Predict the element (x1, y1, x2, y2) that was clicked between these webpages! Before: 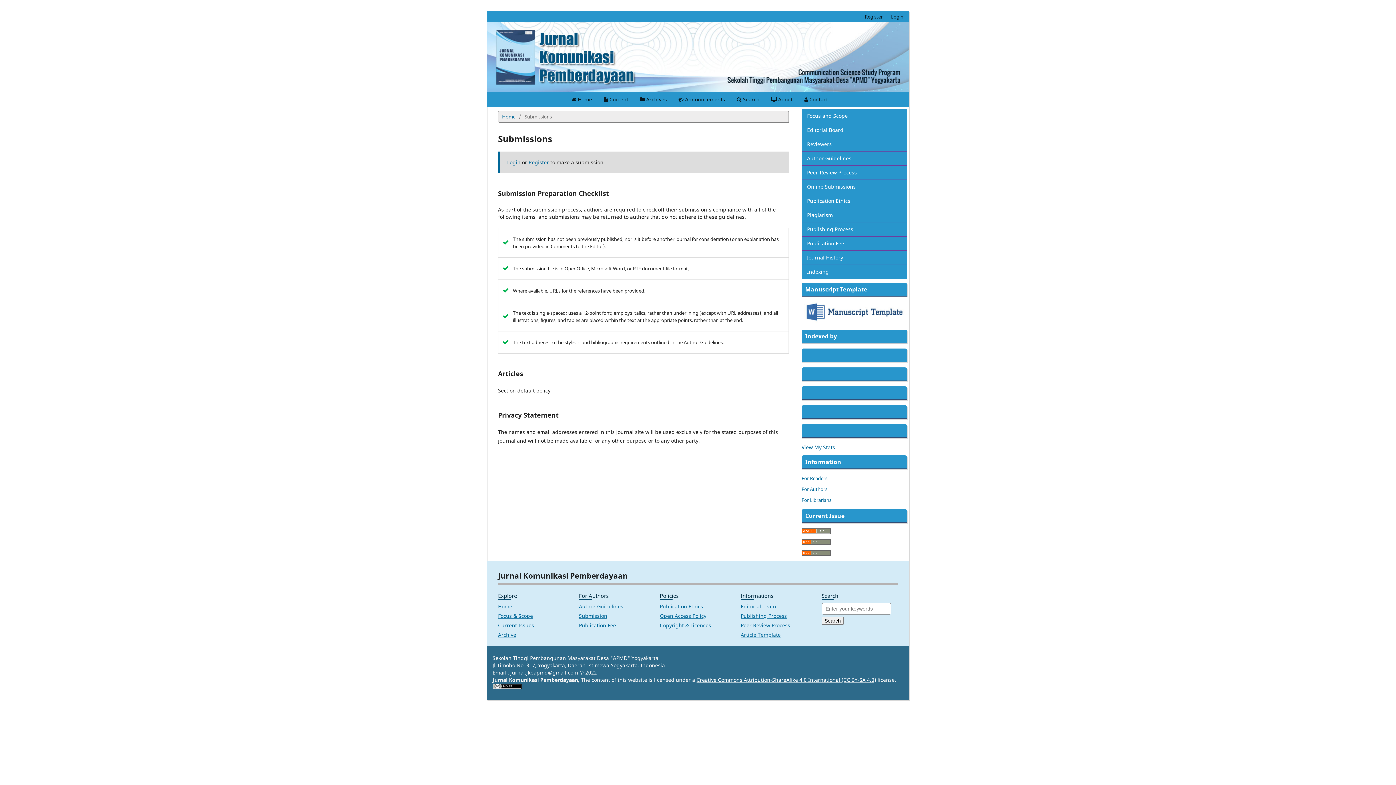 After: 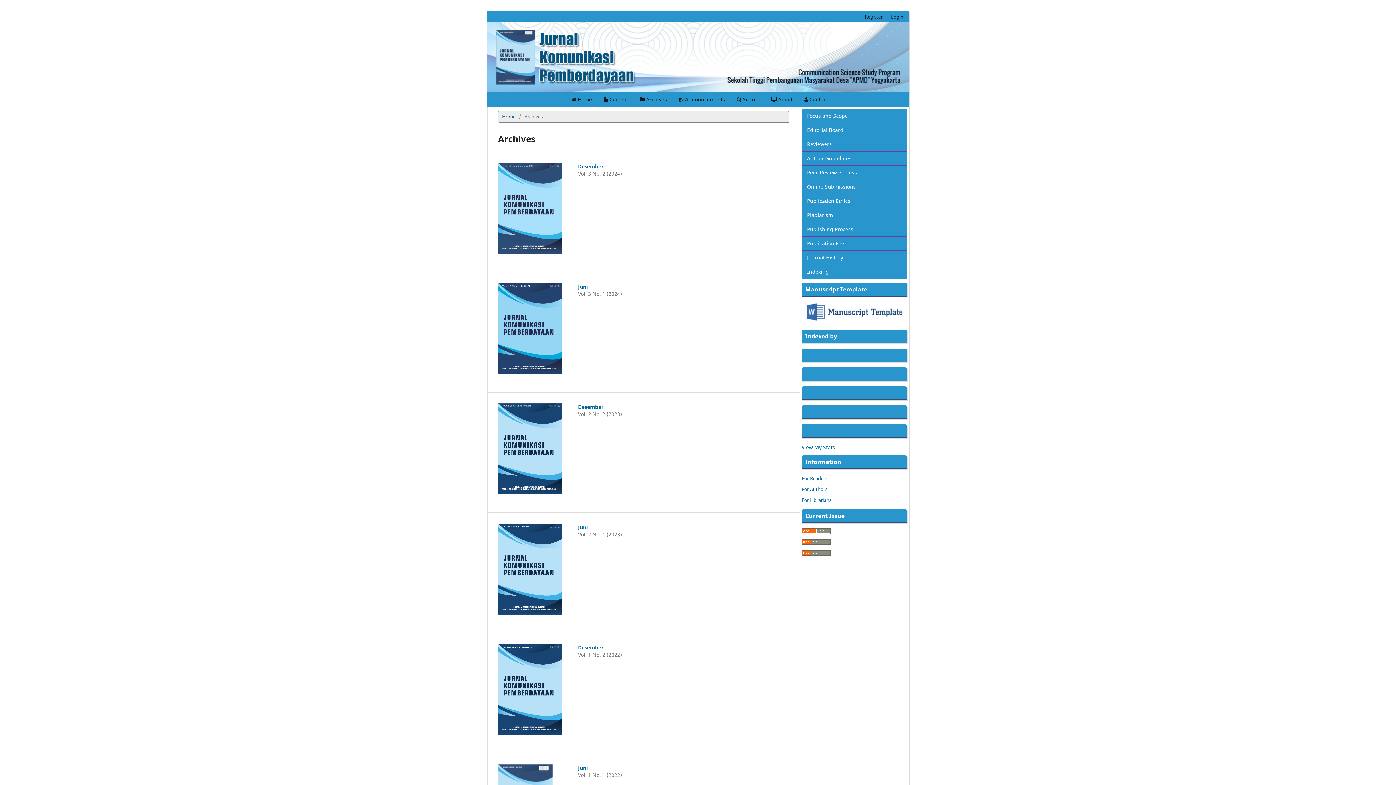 Action: bbox: (498, 631, 516, 638) label: Archive